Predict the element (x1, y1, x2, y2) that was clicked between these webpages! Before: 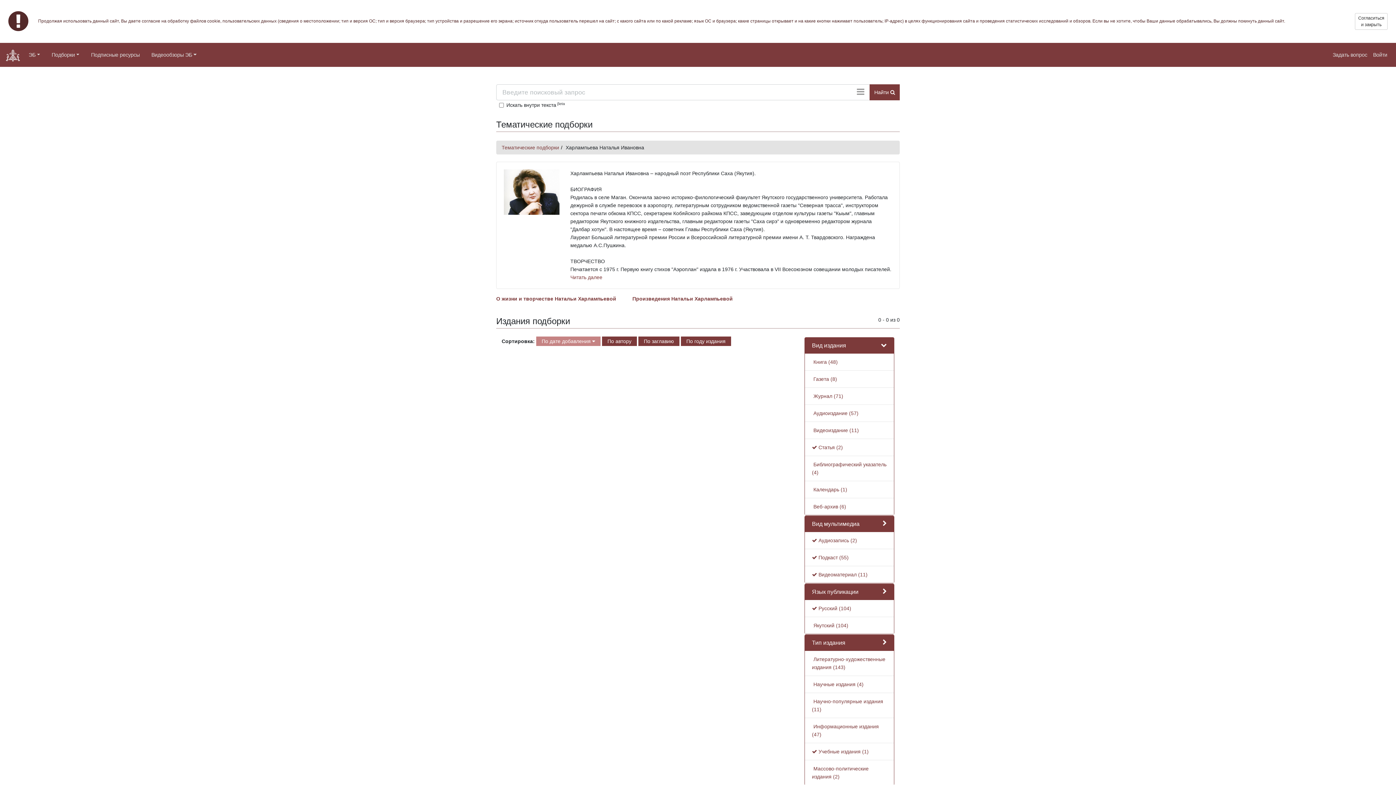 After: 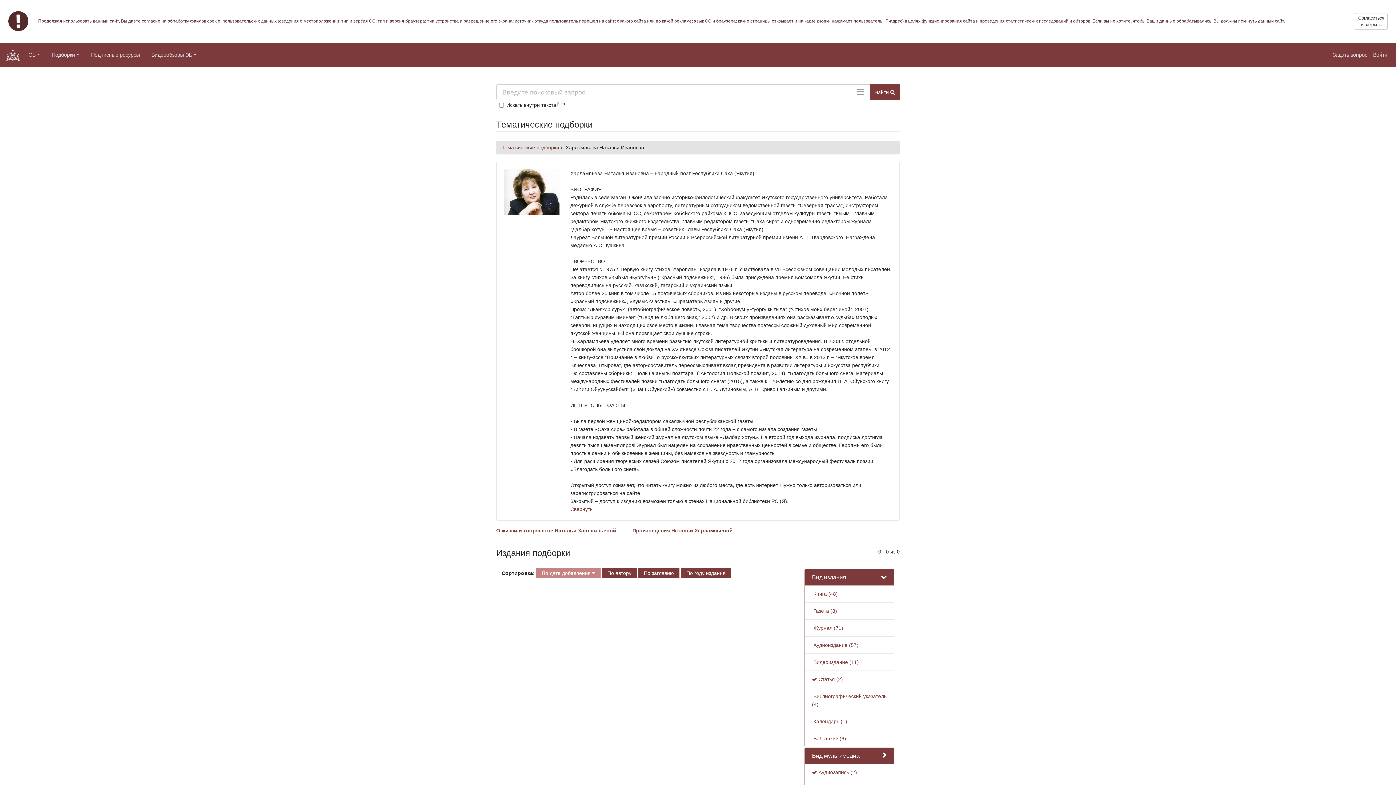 Action: label: Читать далее bbox: (570, 274, 602, 280)